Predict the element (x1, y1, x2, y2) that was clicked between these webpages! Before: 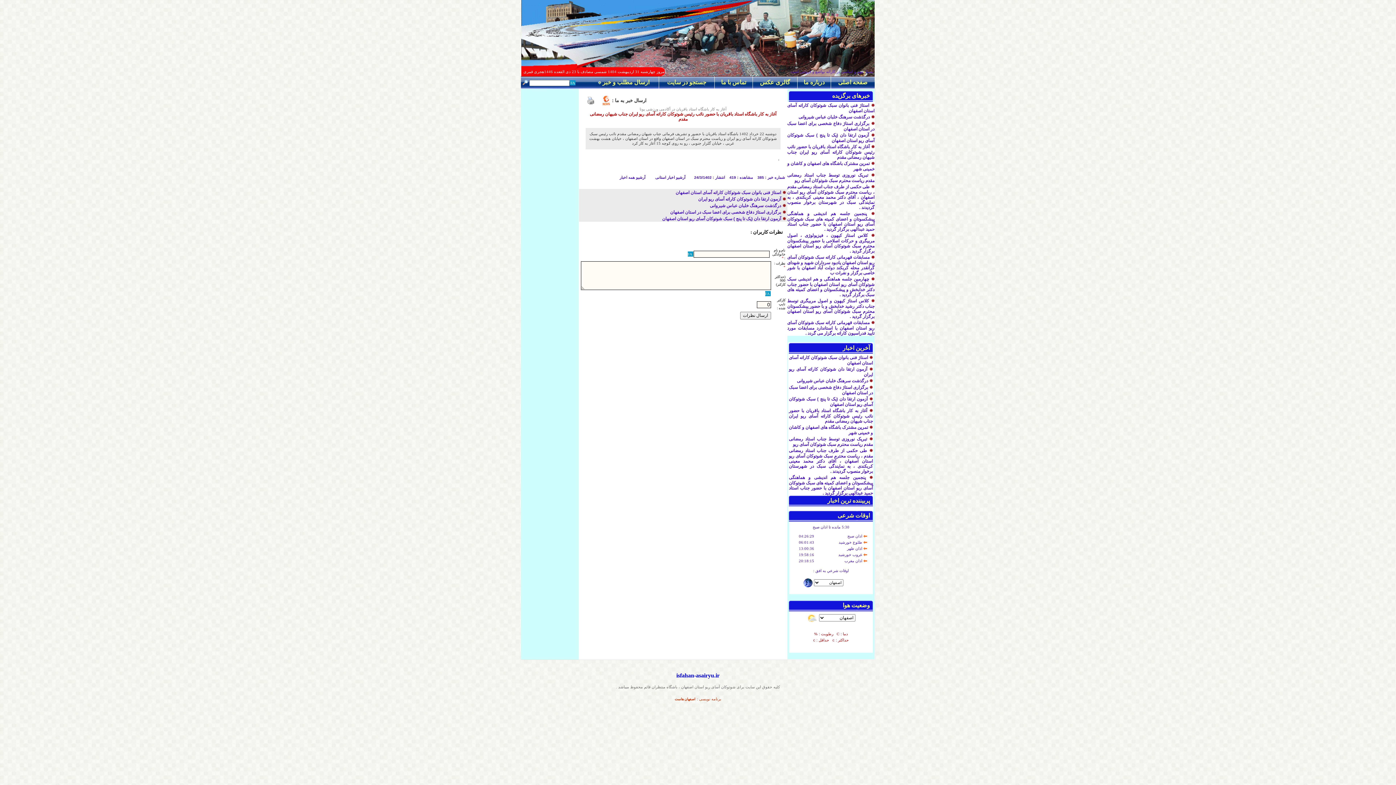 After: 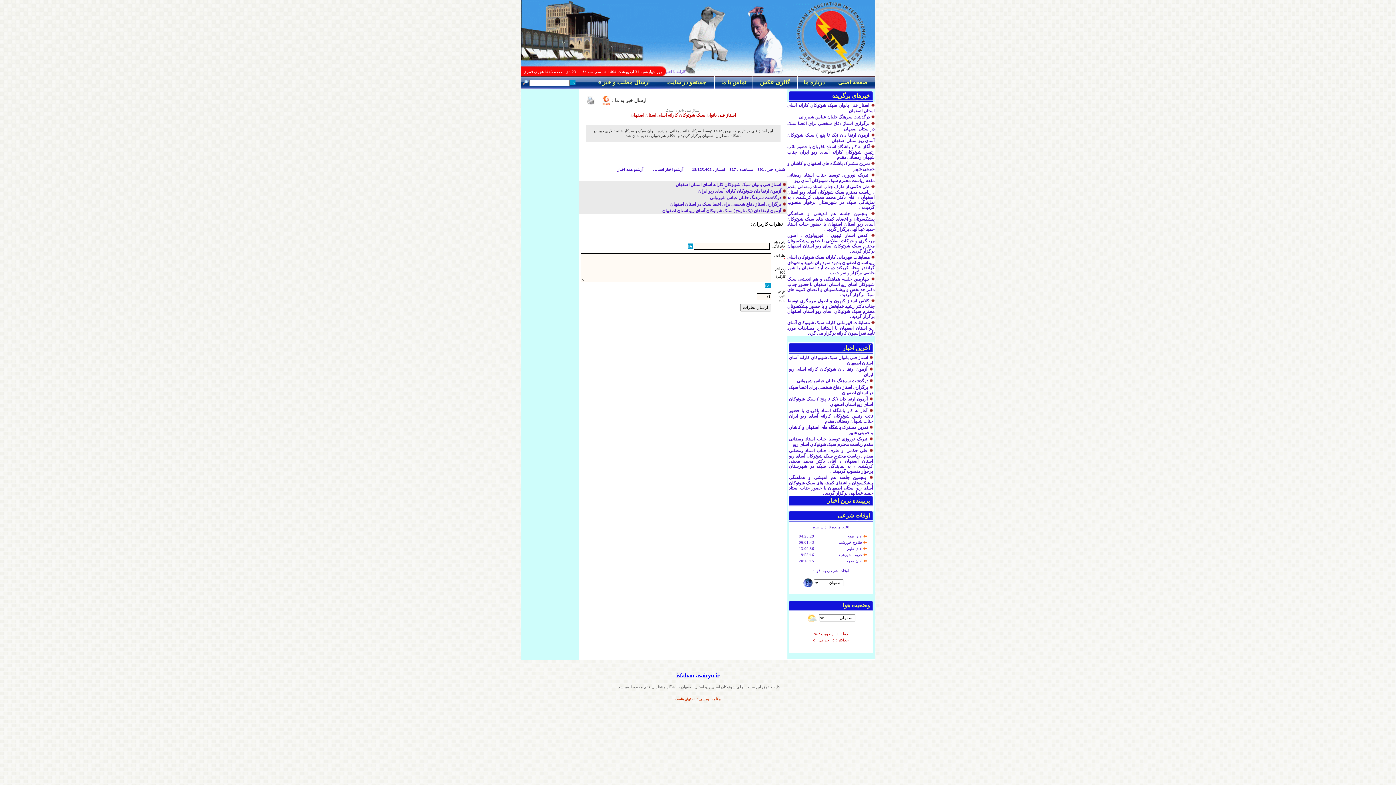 Action: label:  استاژ فنی بانوان سبک شوتوکان کاراته آسای استان اصفهان bbox: (787, 101, 874, 113)